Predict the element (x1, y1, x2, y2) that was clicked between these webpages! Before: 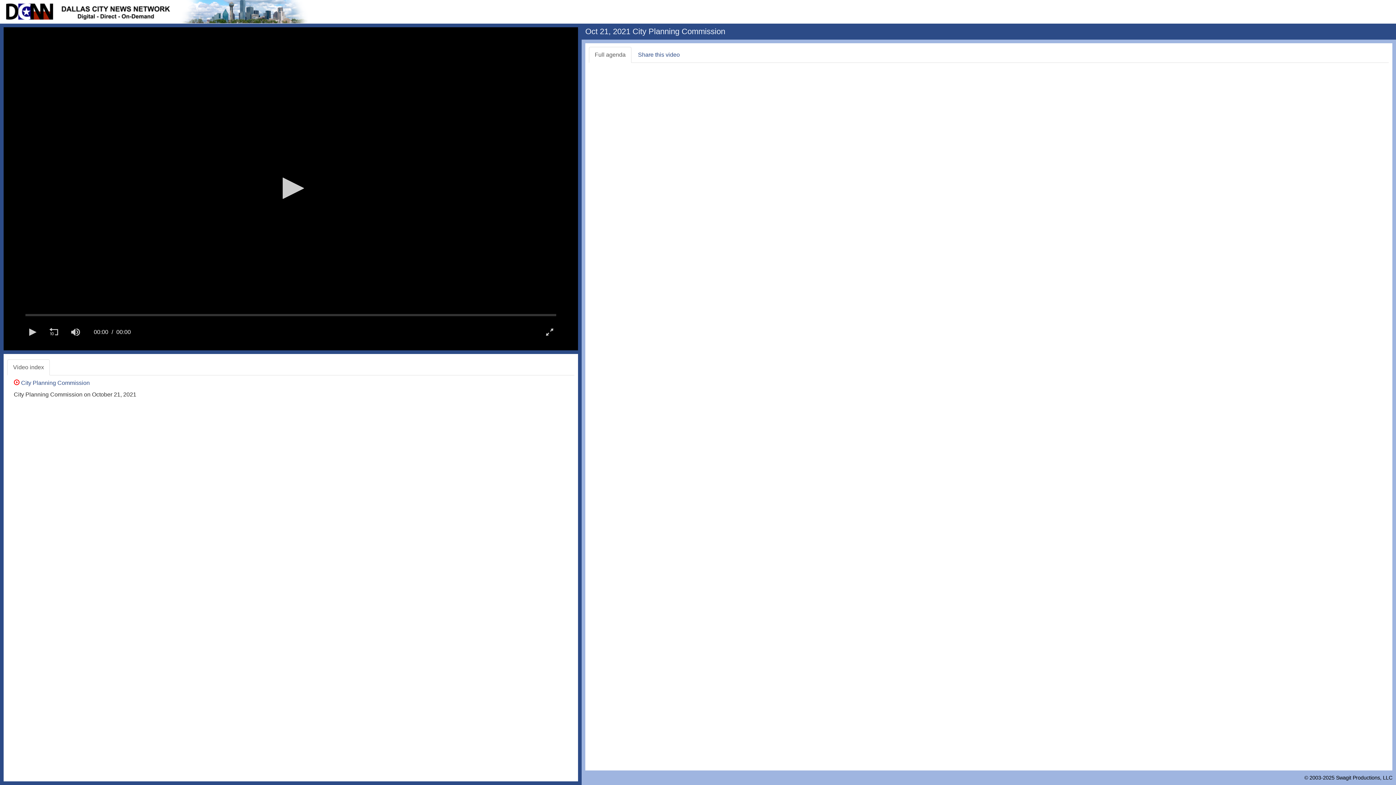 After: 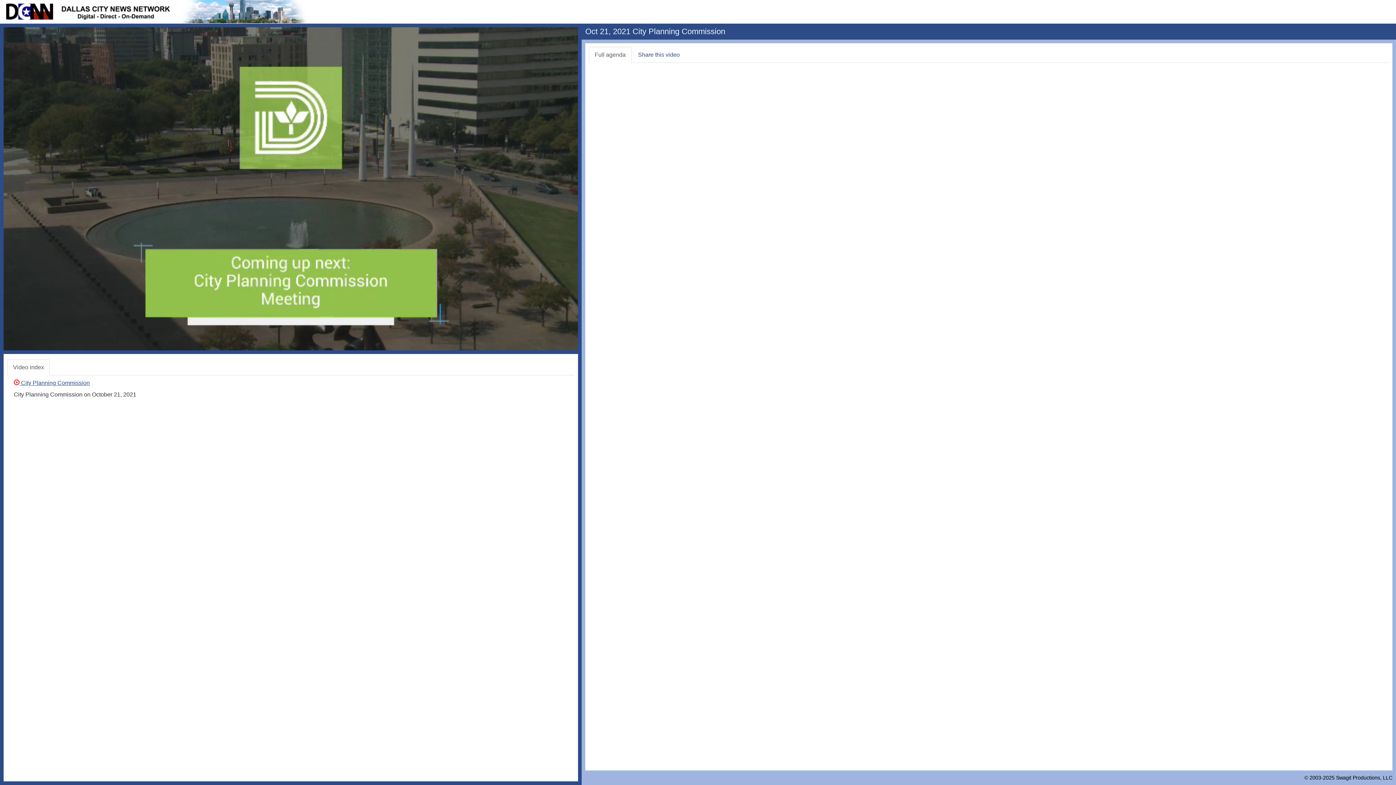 Action: label:  City Planning Commission bbox: (13, 379, 89, 386)